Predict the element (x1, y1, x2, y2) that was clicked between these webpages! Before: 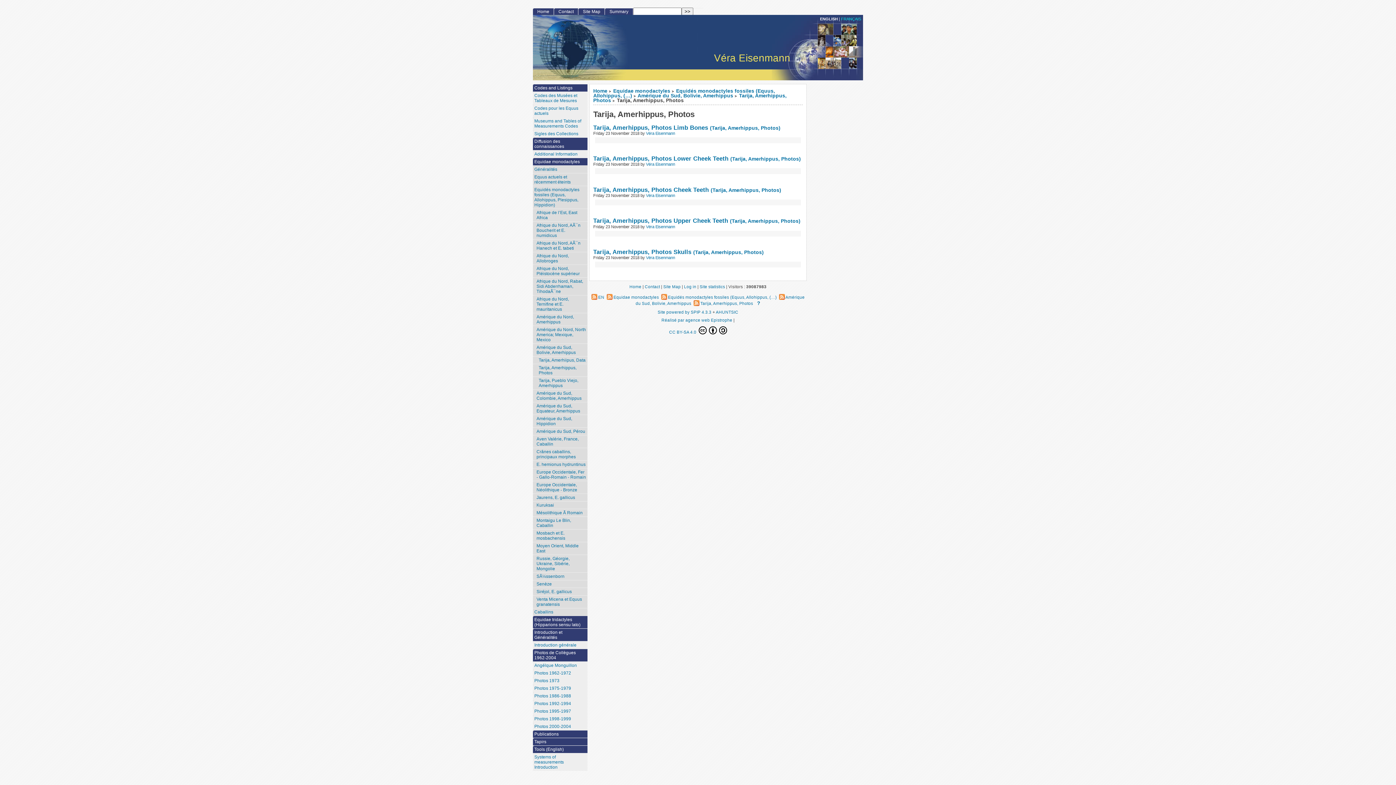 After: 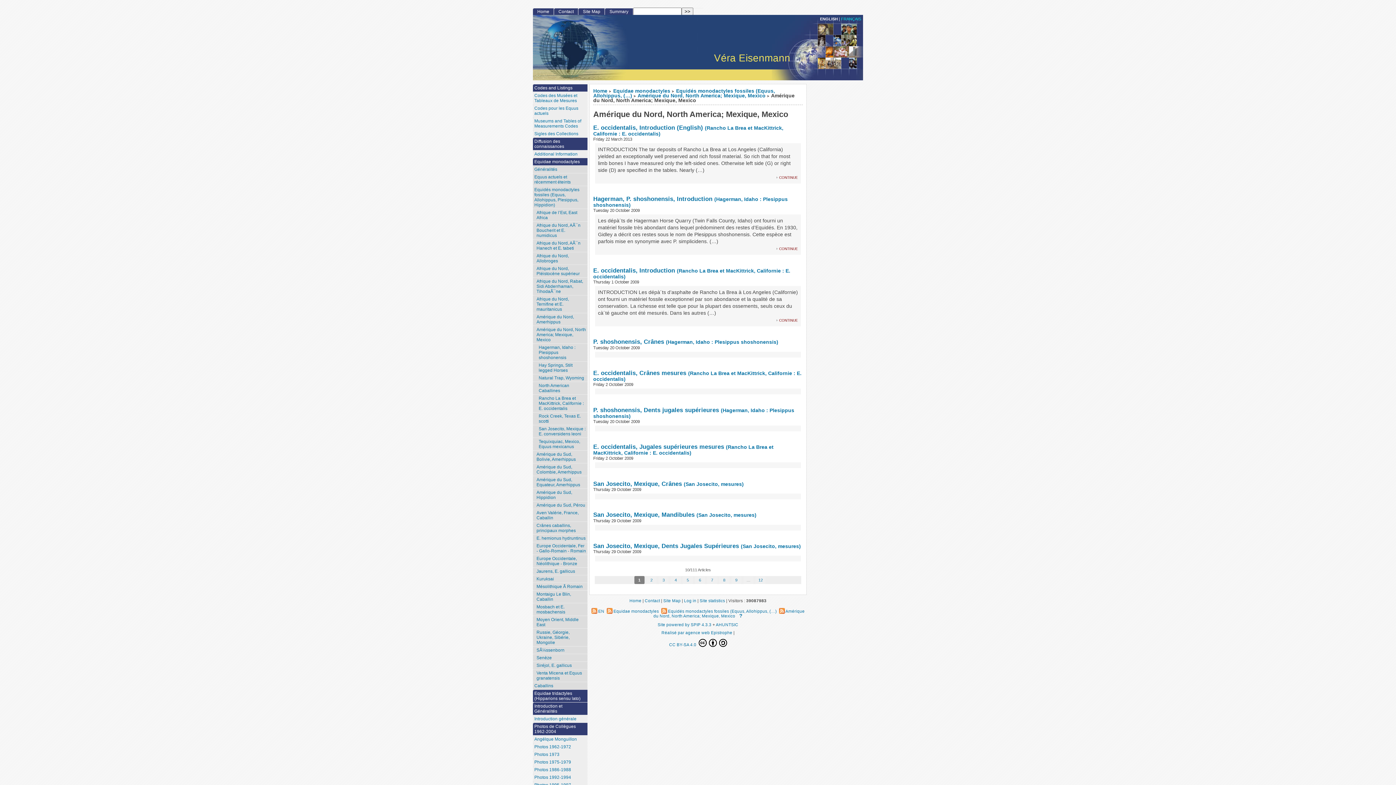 Action: bbox: (533, 326, 587, 343) label: Amérique du Nord, North America; Mexique, Mexico